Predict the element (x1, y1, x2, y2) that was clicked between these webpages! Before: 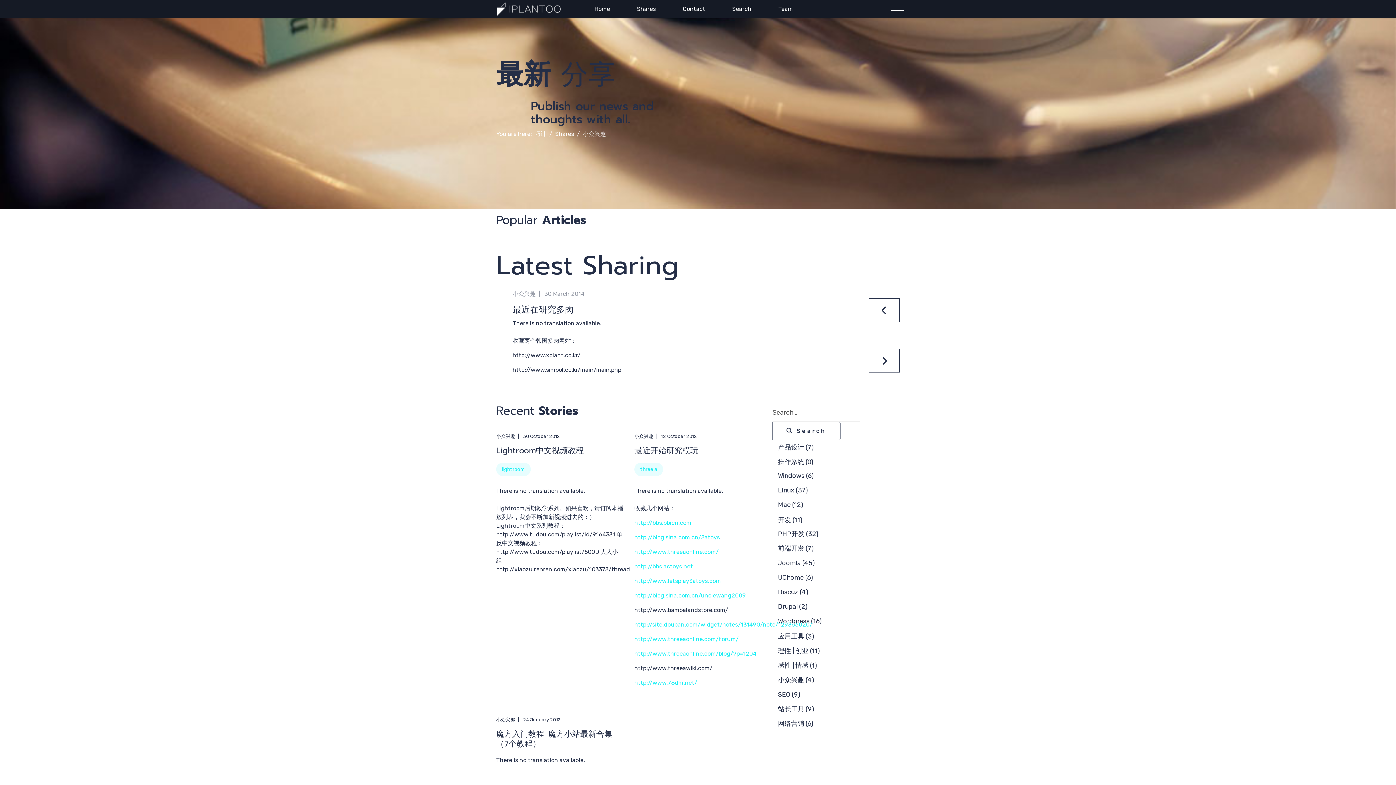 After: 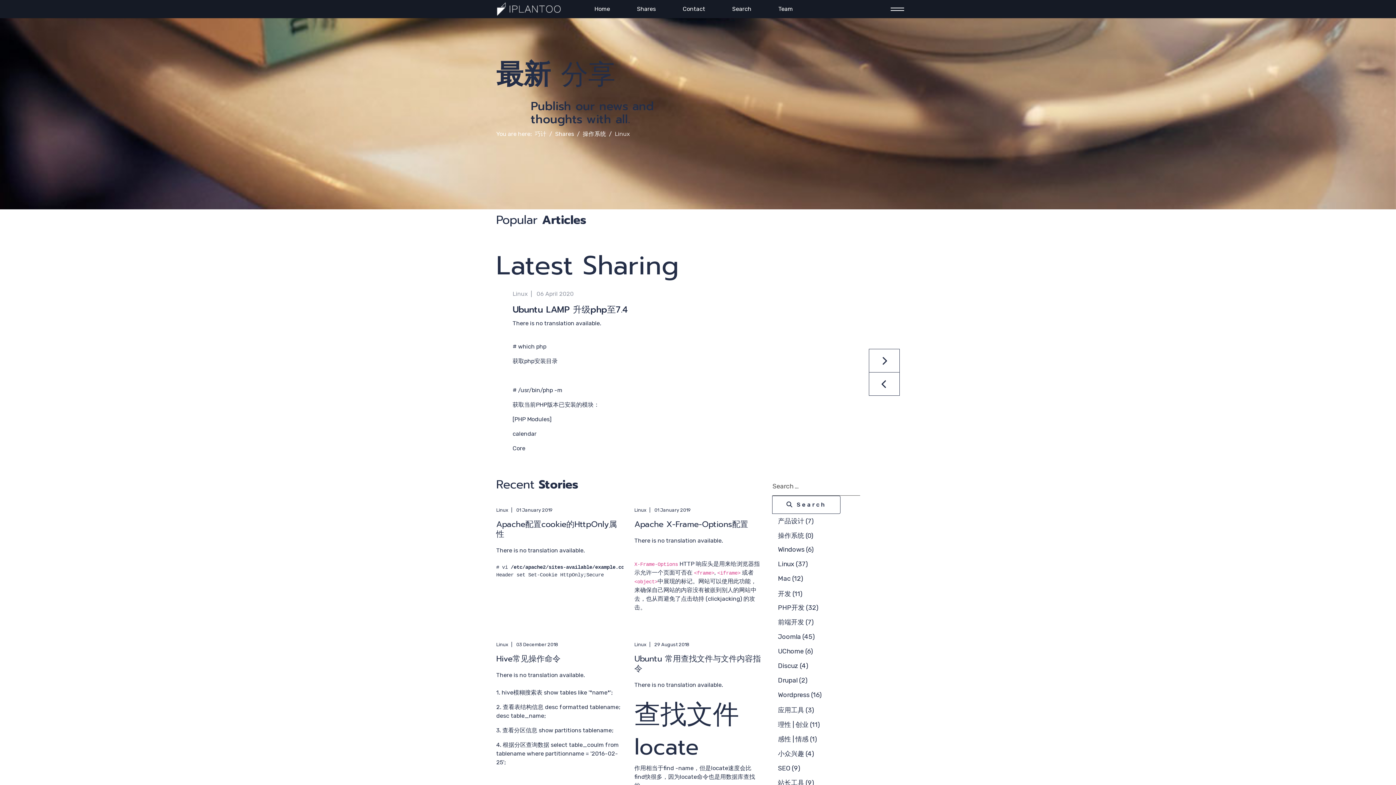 Action: bbox: (778, 486, 808, 494) label: Linux (37)